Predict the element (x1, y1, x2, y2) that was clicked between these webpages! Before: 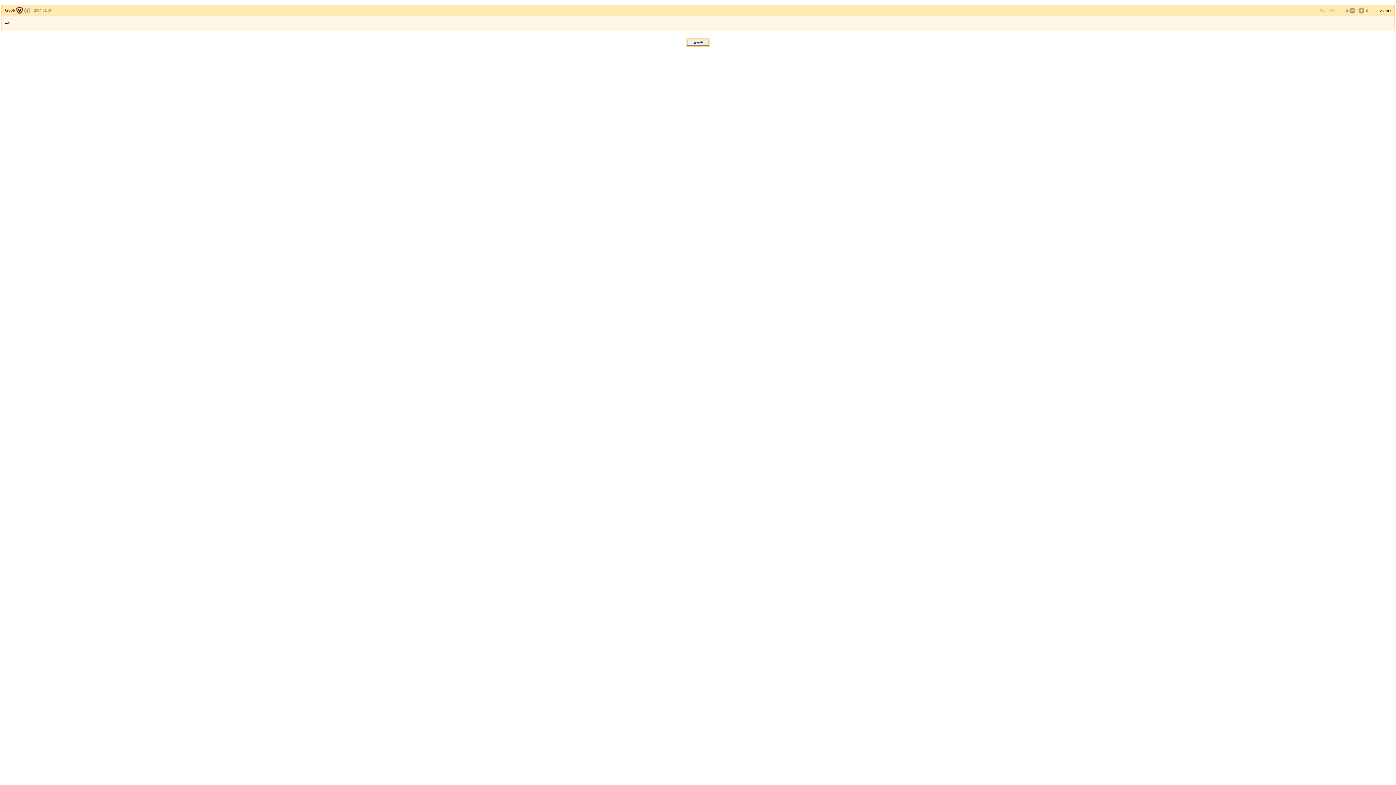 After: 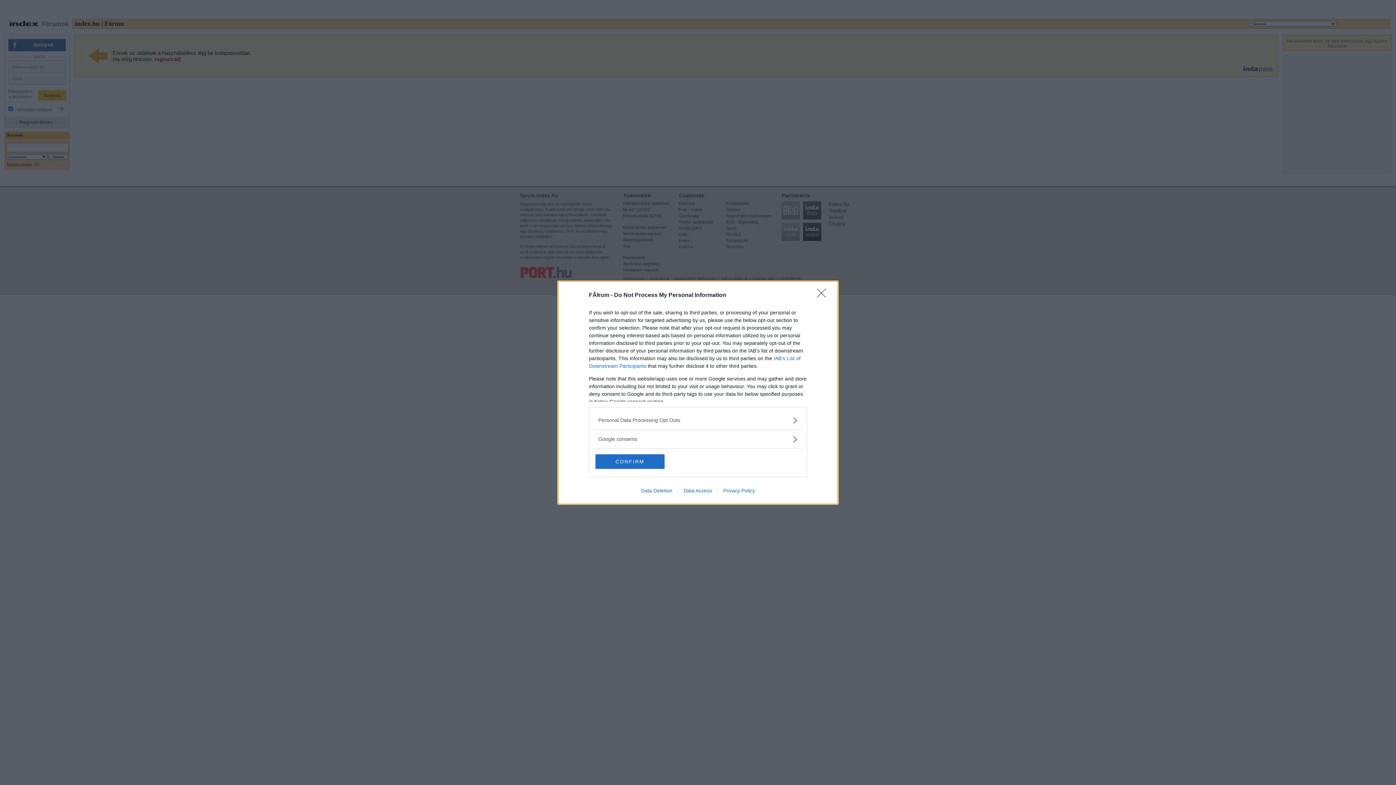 Action: bbox: (1348, 6, 1355, 14)